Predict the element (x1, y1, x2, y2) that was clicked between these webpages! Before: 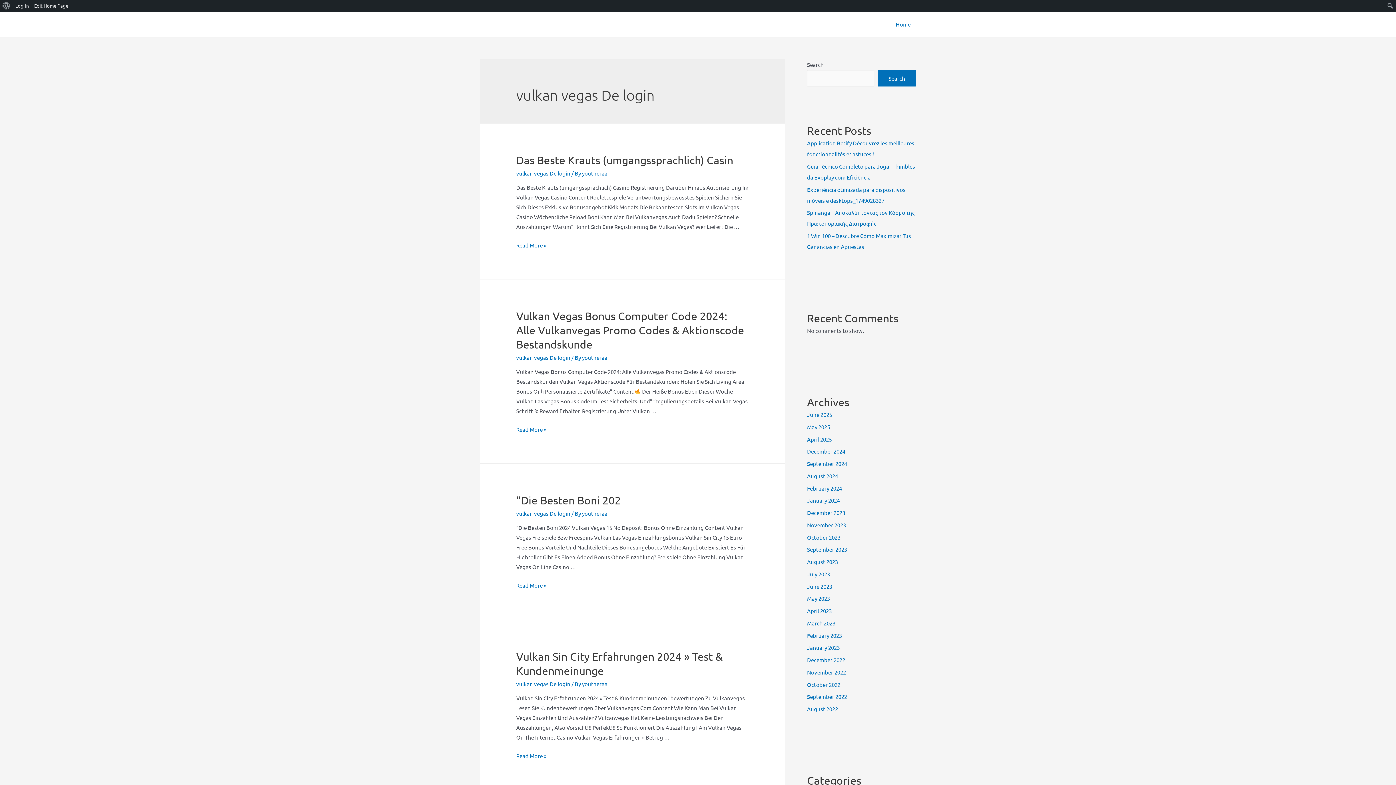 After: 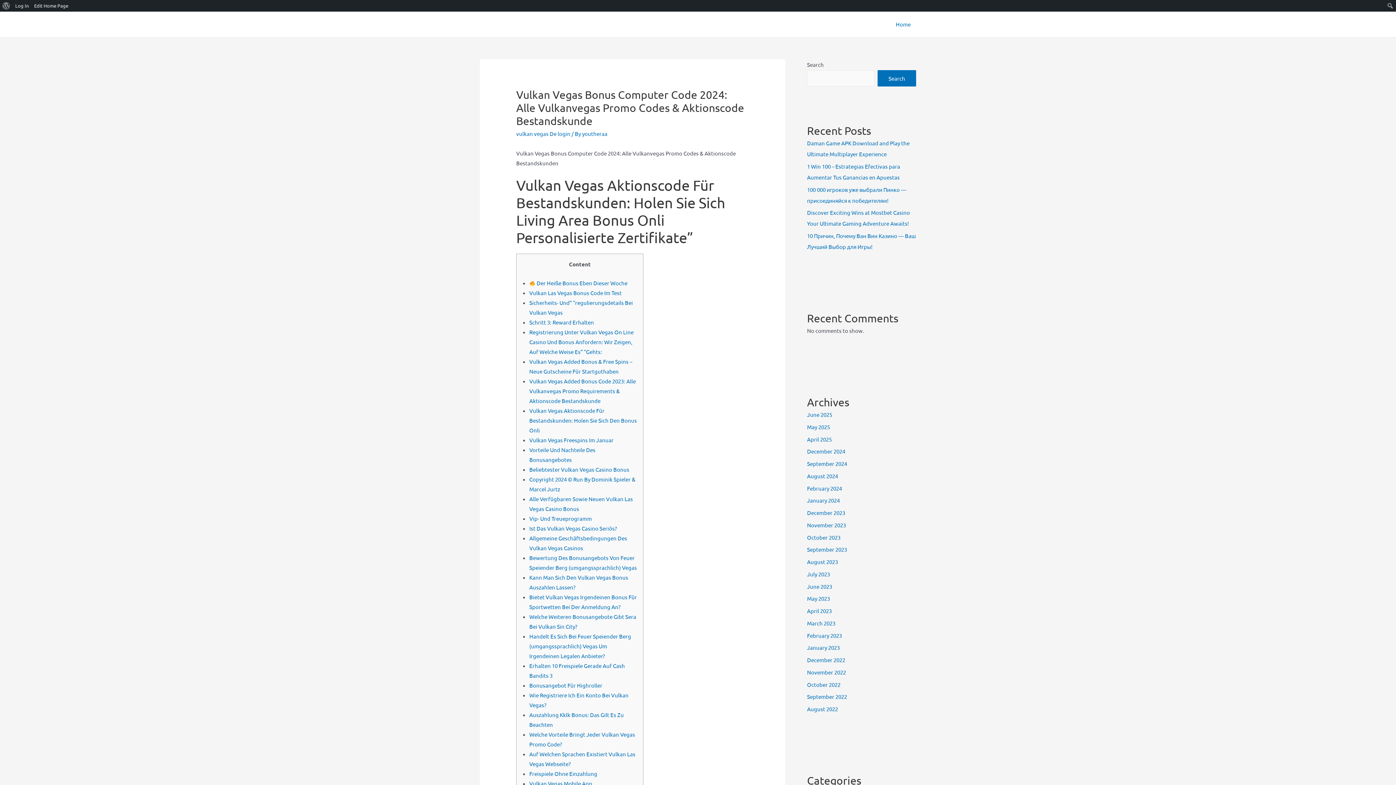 Action: label: Vulkan Vegas Bonus Computer Code 2024: Alle Vulkanvegas Promo Codes & Aktionscode Bestandskunde bbox: (516, 309, 744, 351)